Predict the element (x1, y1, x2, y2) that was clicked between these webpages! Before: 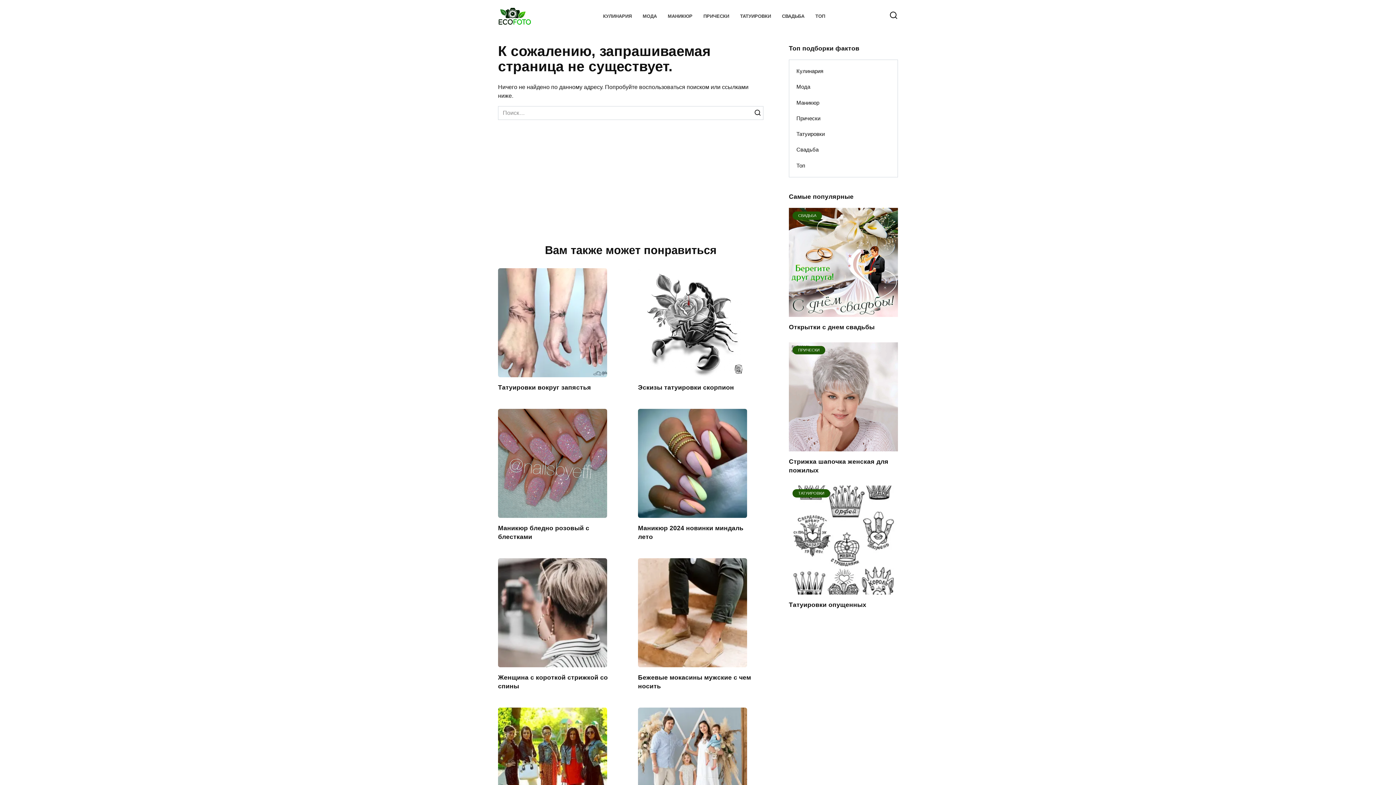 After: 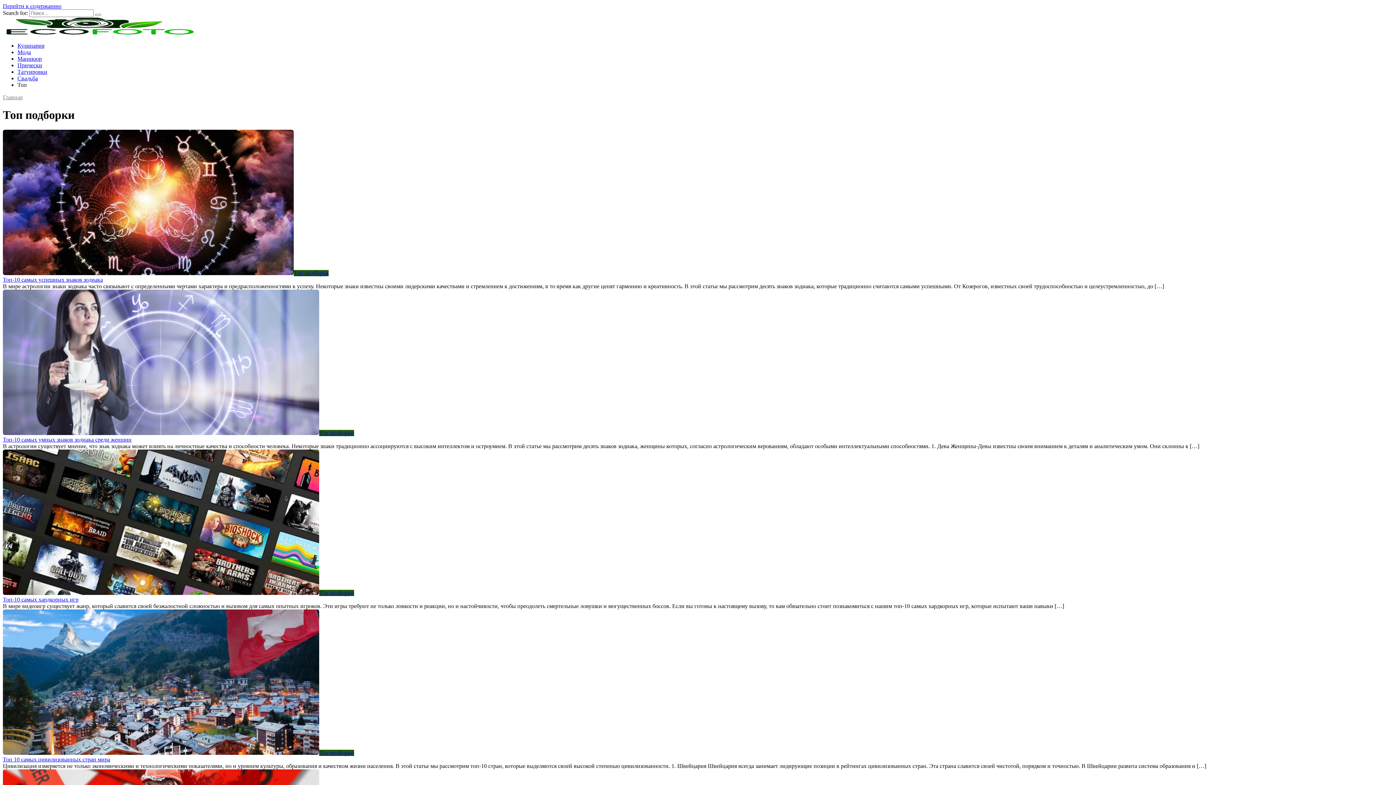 Action: label: Топ bbox: (789, 157, 812, 173)